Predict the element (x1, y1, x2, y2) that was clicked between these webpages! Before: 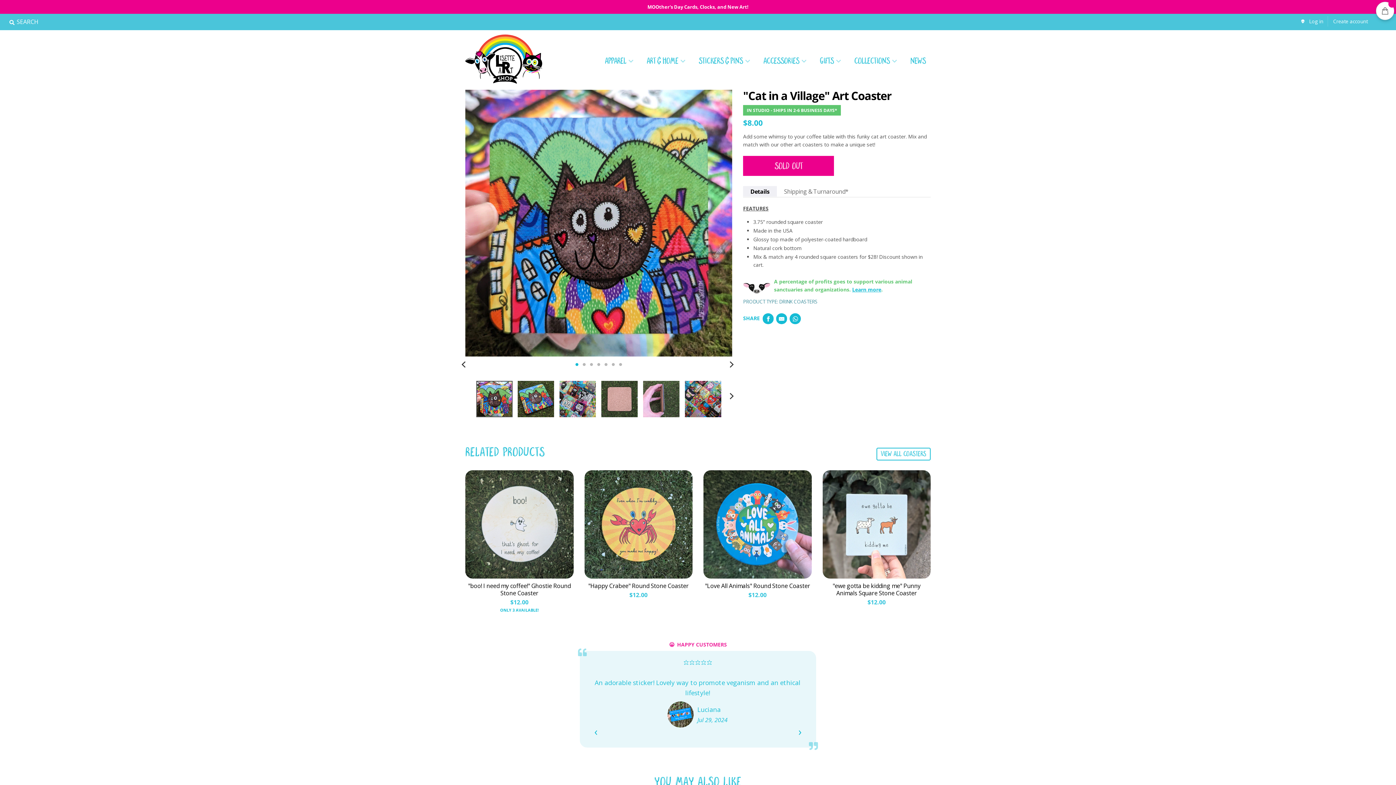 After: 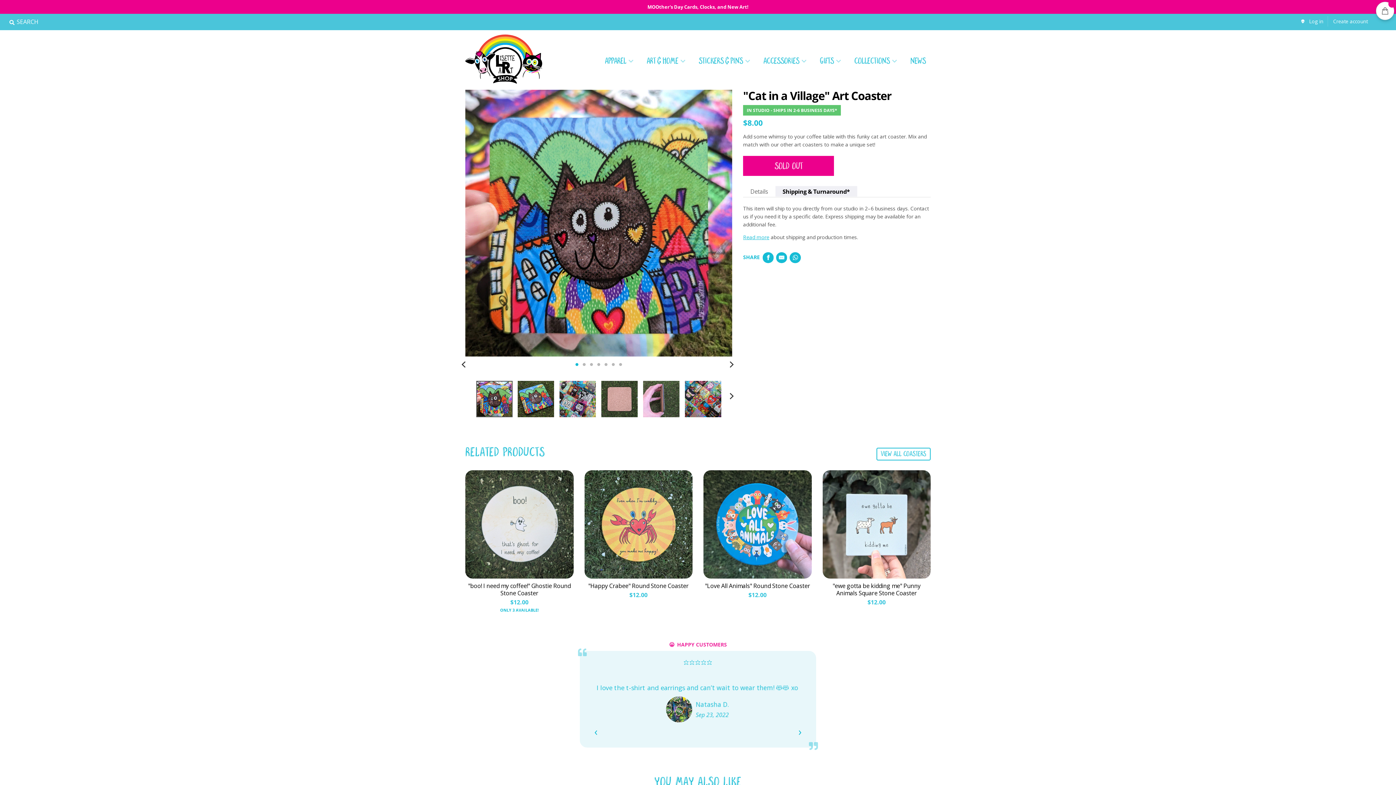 Action: bbox: (776, 186, 855, 196) label: Shipping & Turnaround*